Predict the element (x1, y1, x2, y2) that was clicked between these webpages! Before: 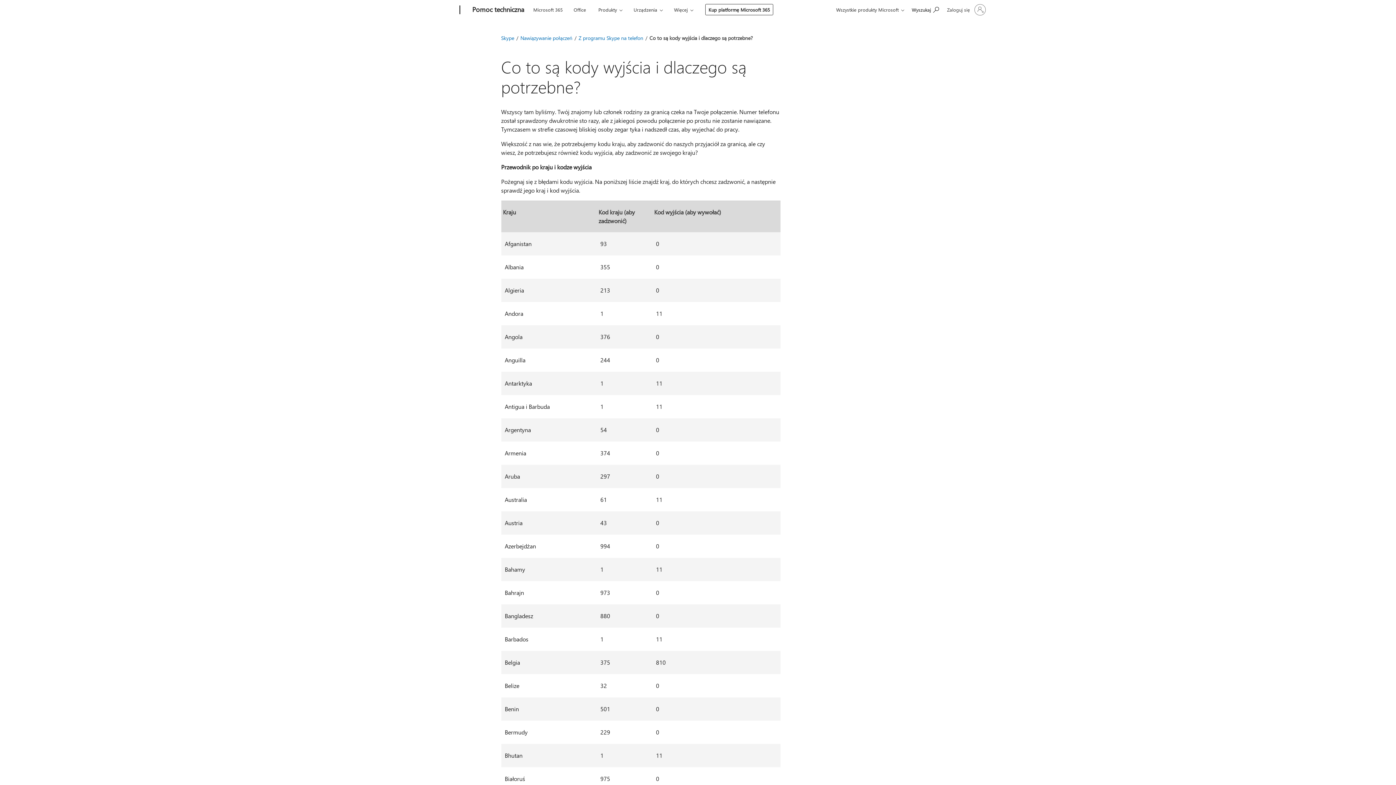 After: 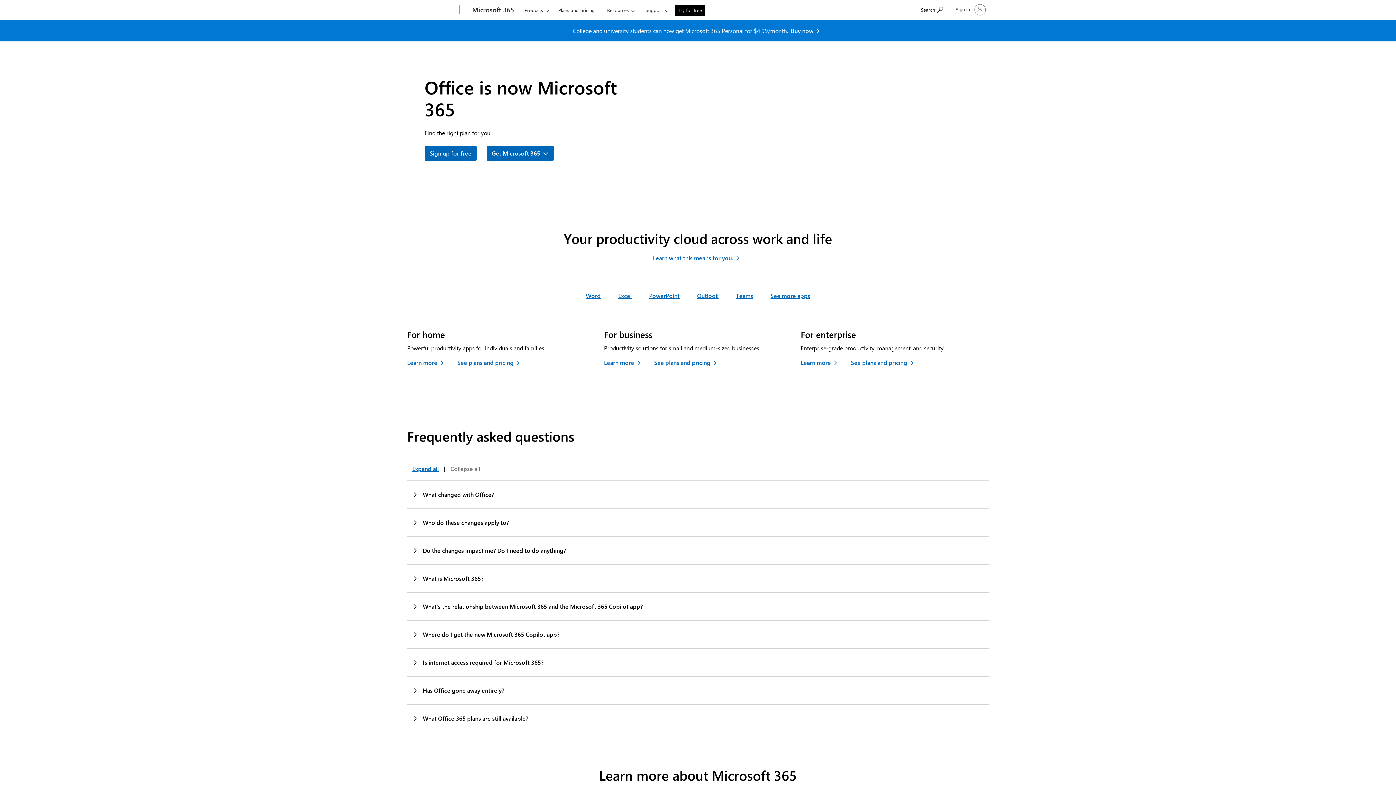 Action: label: Office bbox: (570, 0, 589, 17)